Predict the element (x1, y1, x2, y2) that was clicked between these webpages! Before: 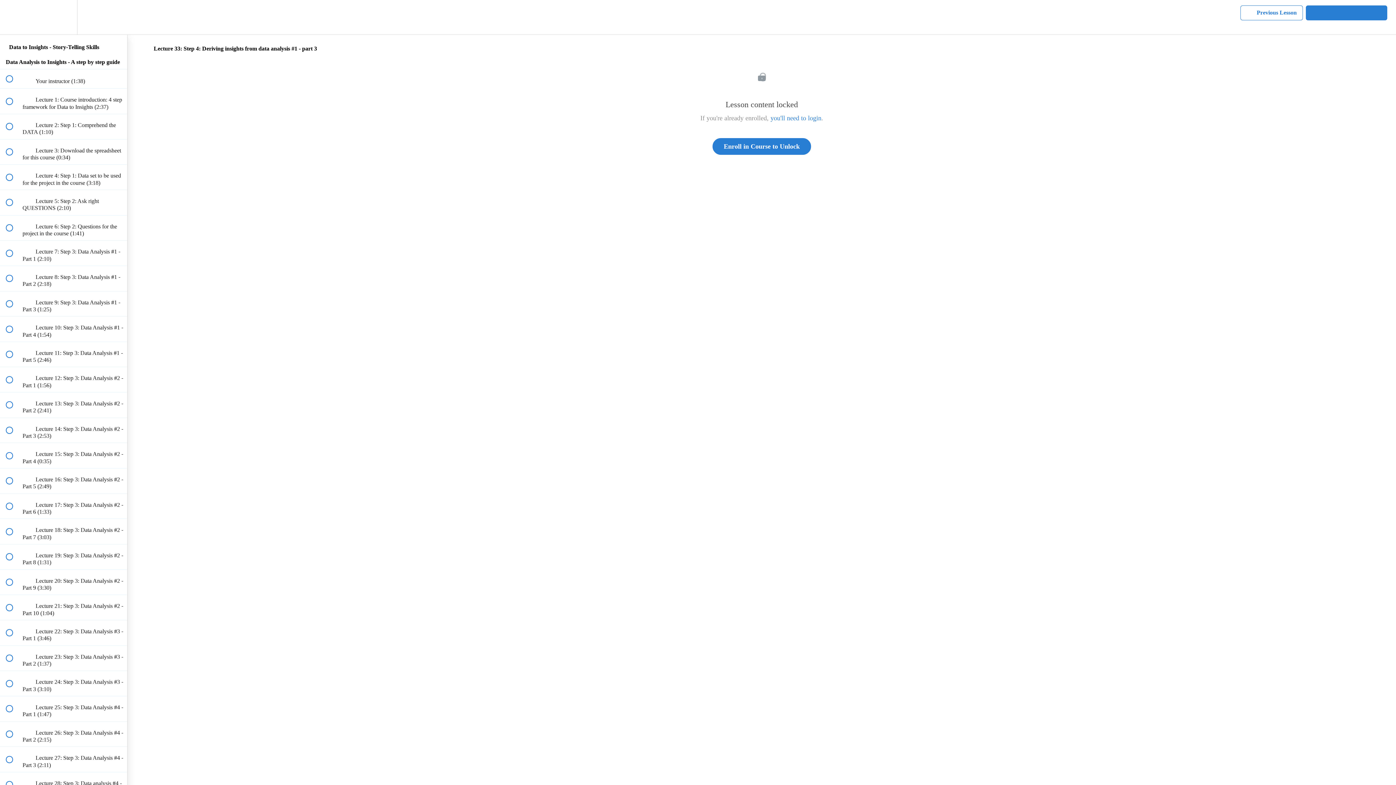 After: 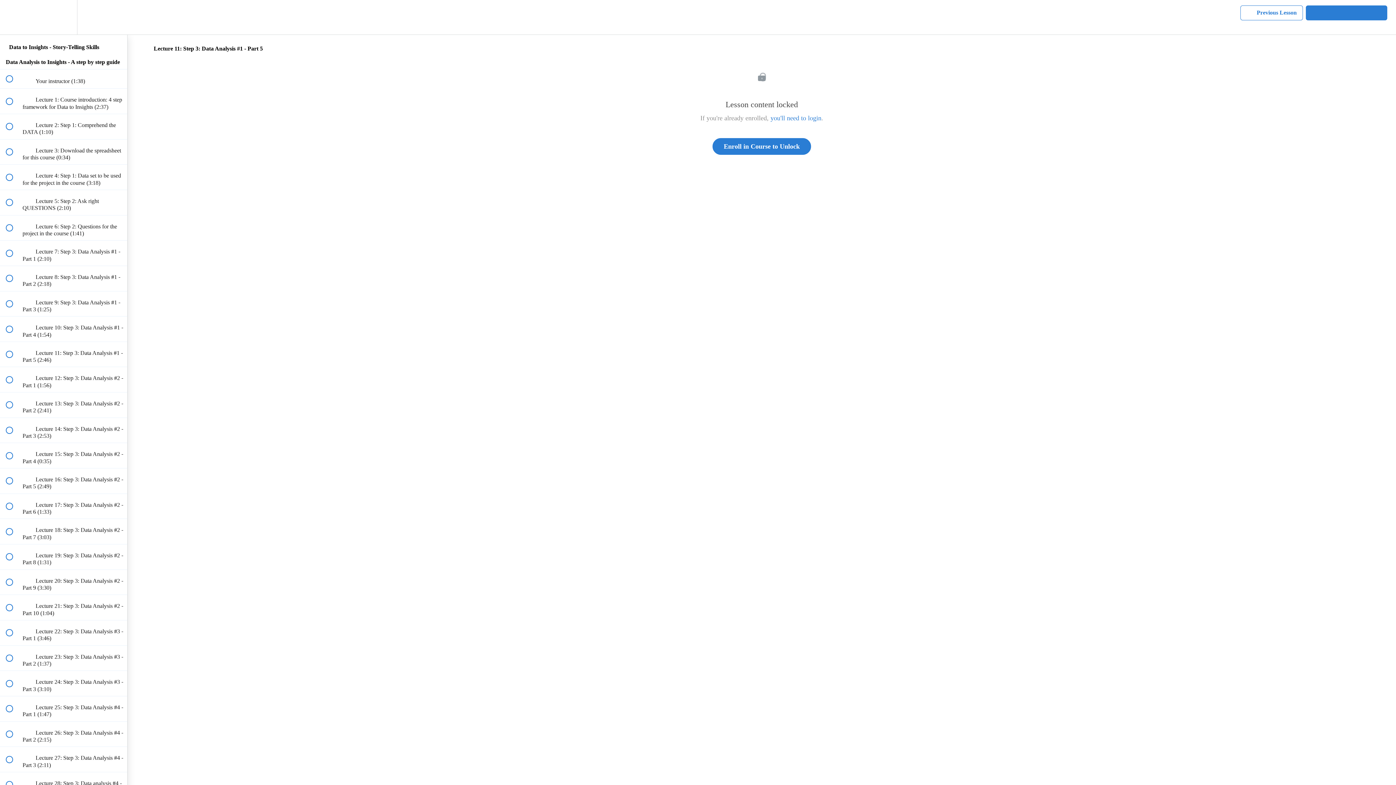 Action: bbox: (0, 342, 127, 367) label:  
 Lecture 11: Step 3: Data Analysis #1 - Part 5 (2:46)